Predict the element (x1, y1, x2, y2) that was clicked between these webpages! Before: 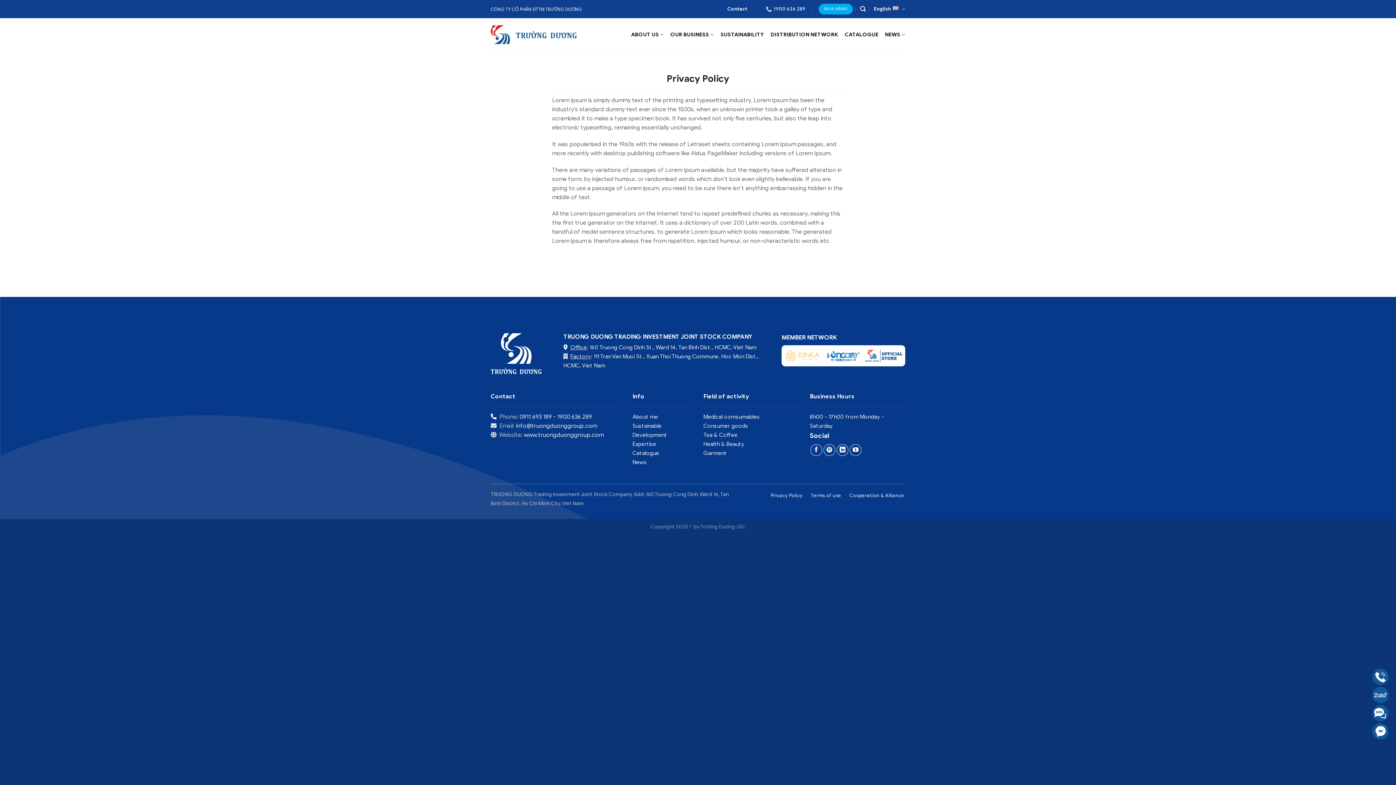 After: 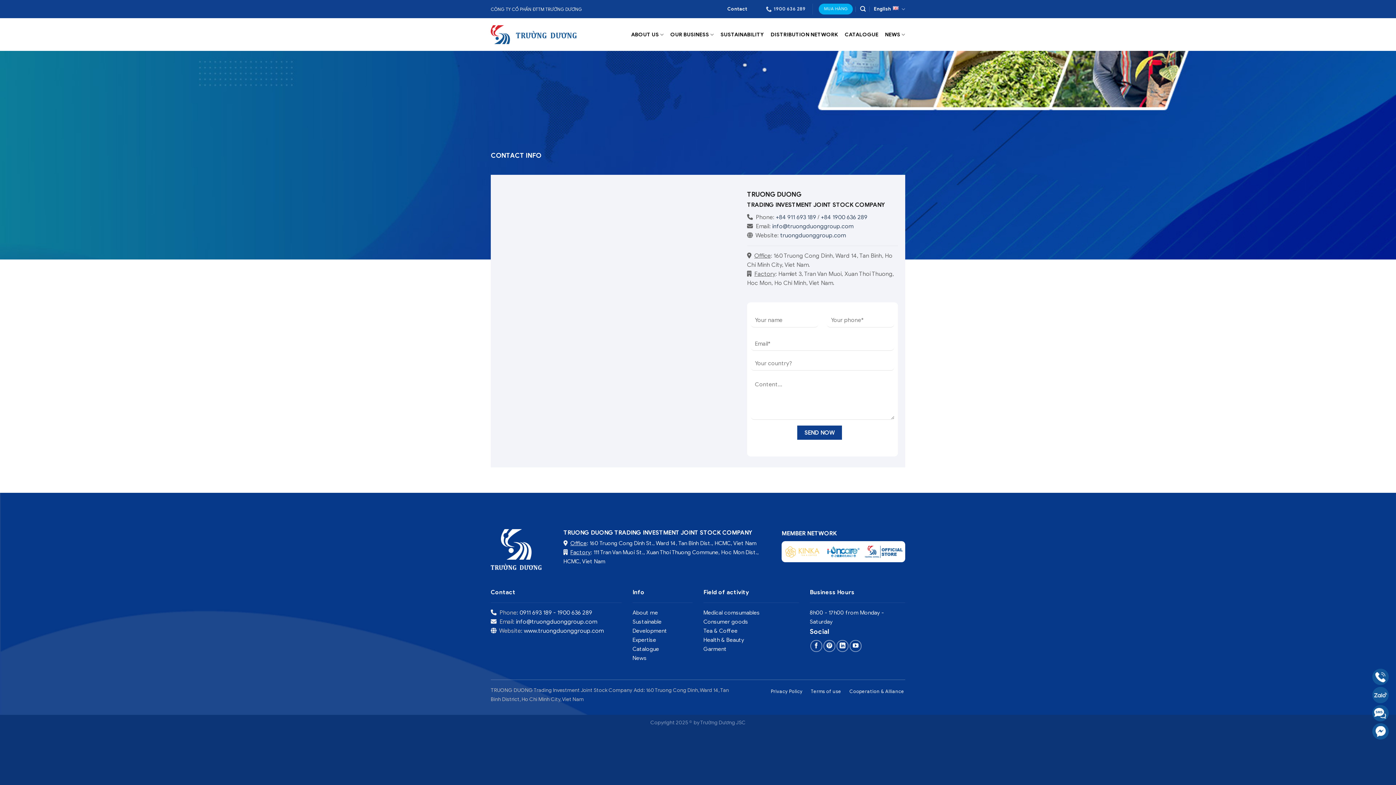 Action: label: Contact bbox: (727, 4, 747, 13)